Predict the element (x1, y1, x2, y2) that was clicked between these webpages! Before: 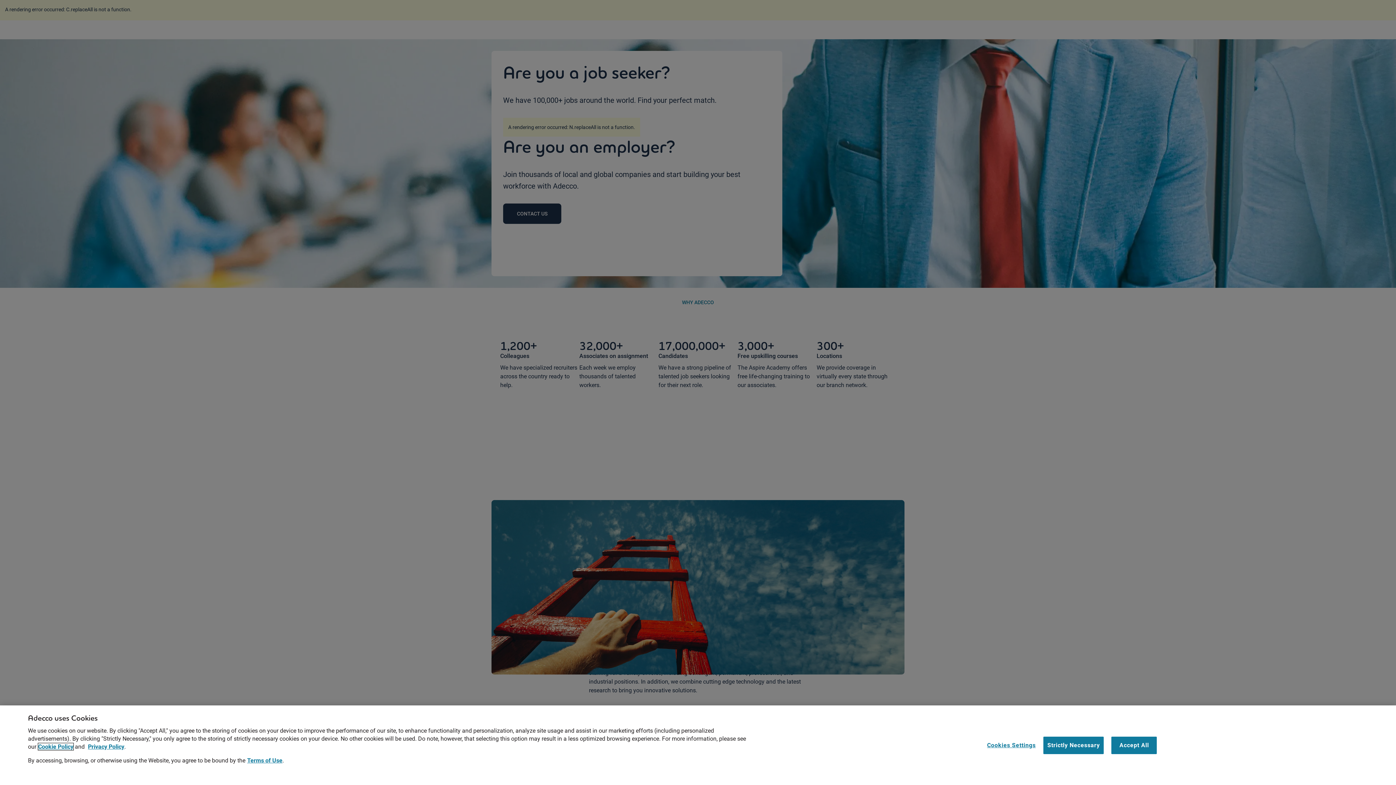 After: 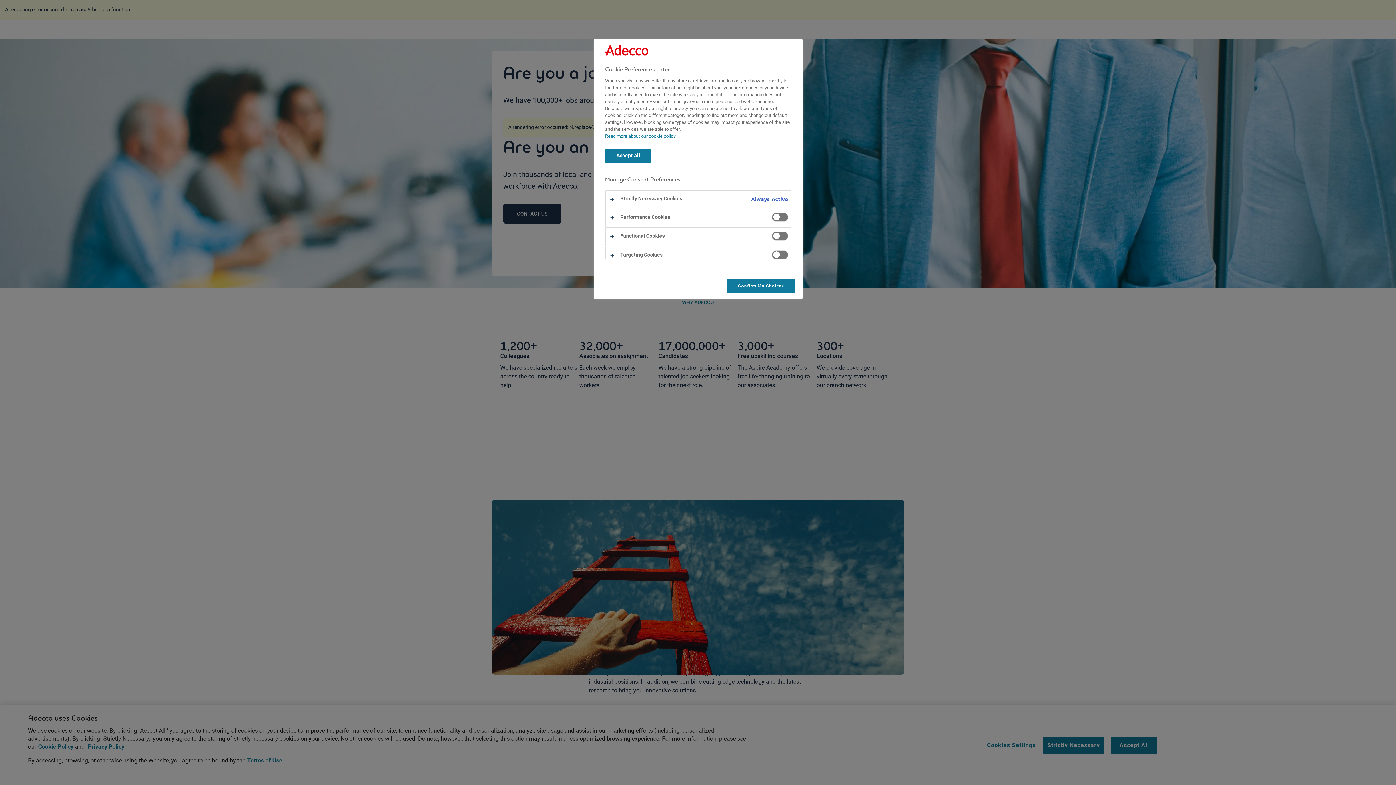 Action: bbox: (987, 737, 1036, 754) label: Cookies Settings